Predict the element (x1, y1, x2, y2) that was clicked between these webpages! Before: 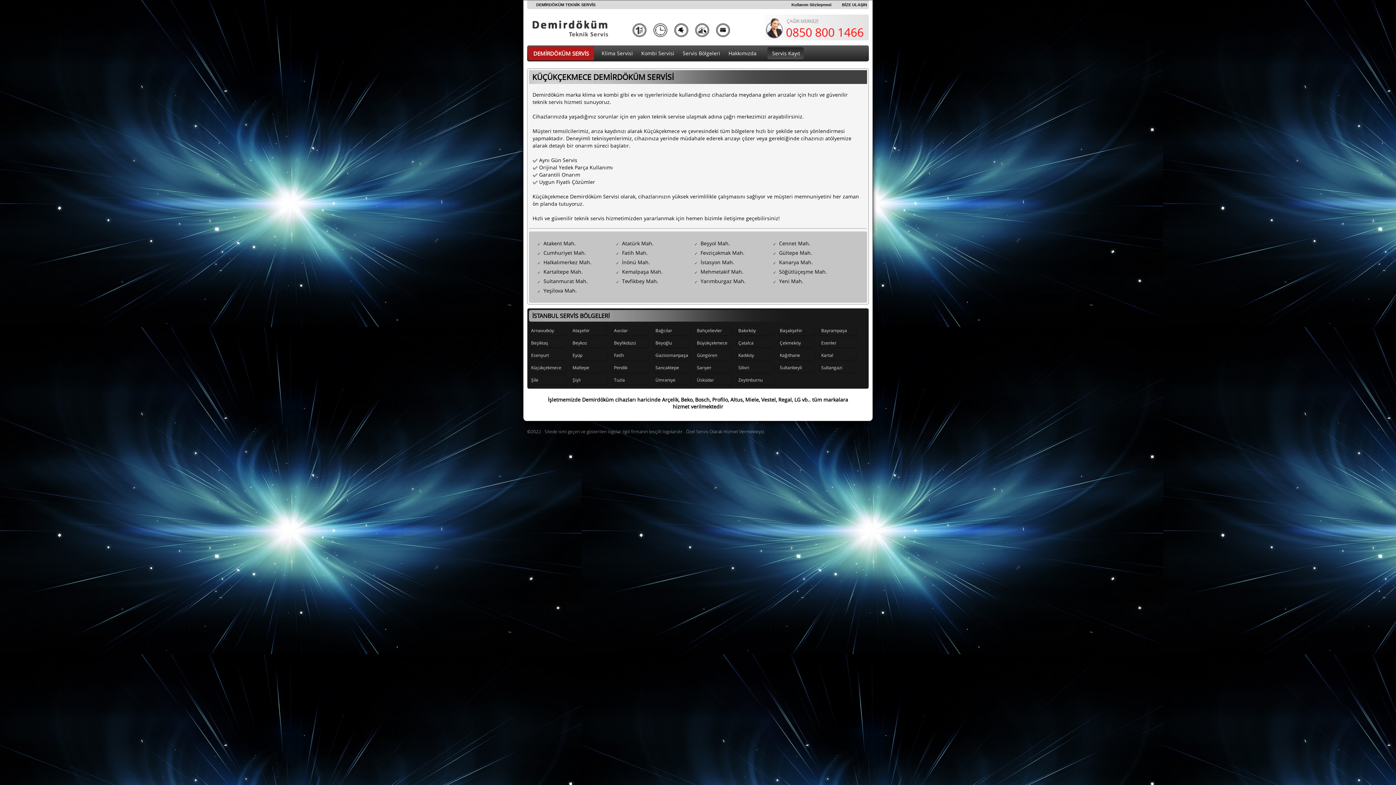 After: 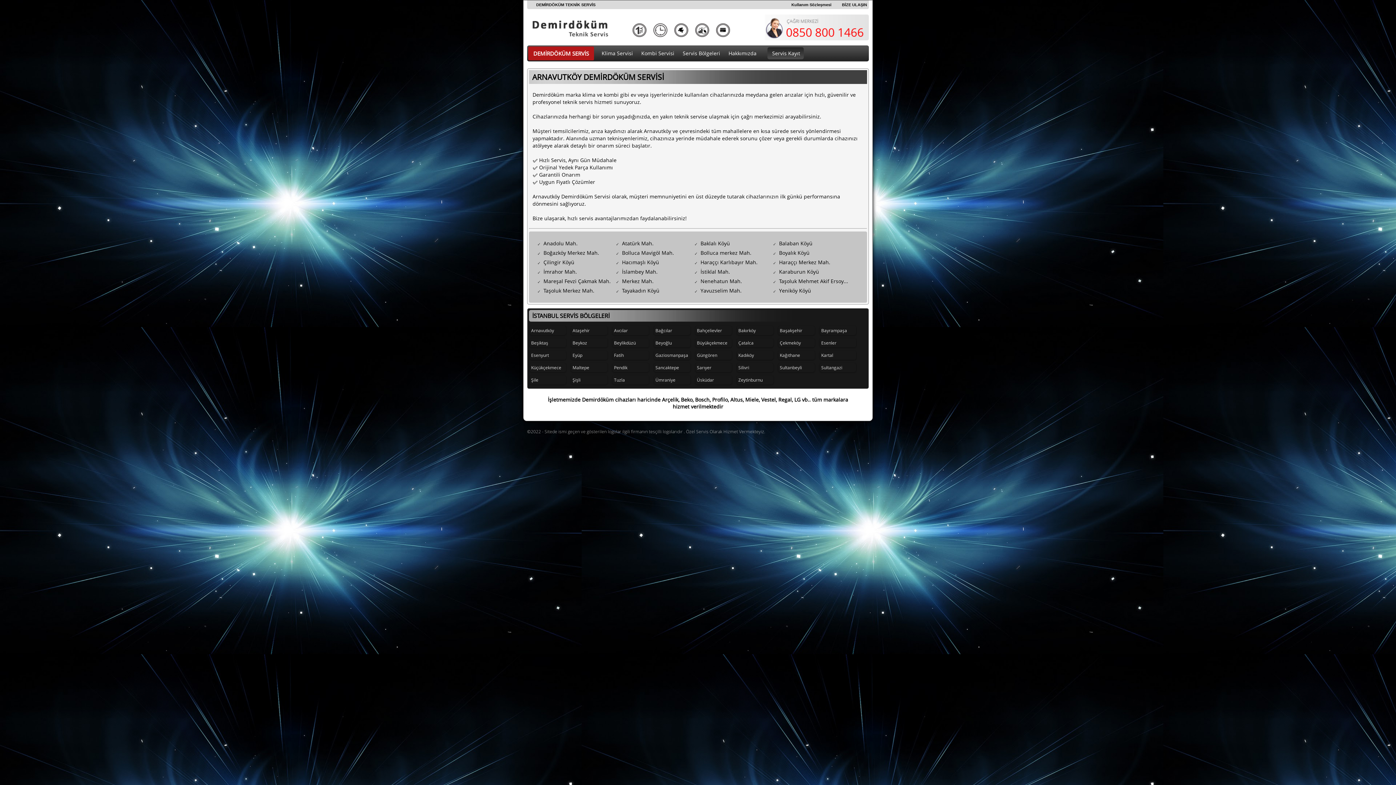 Action: bbox: (529, 326, 566, 335) label: Arnavutköy